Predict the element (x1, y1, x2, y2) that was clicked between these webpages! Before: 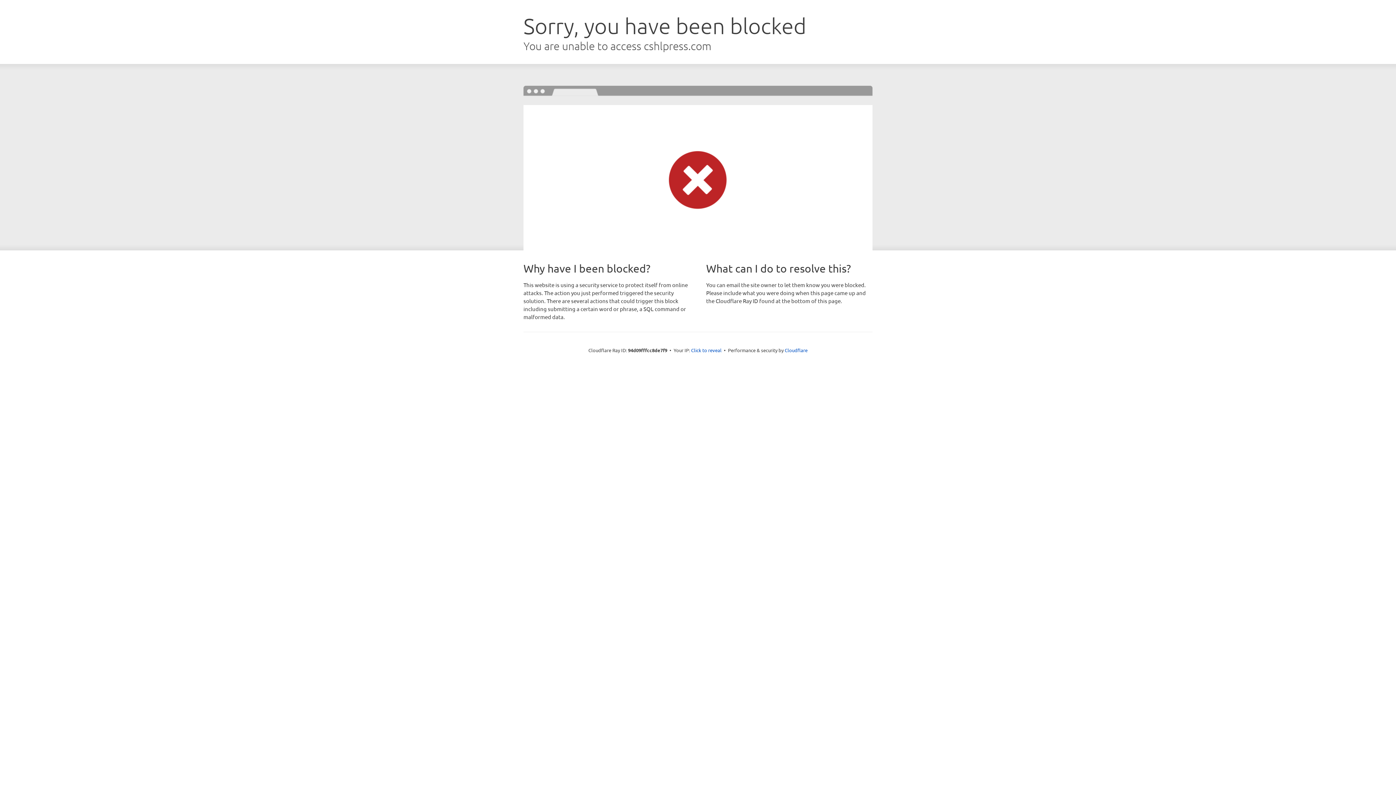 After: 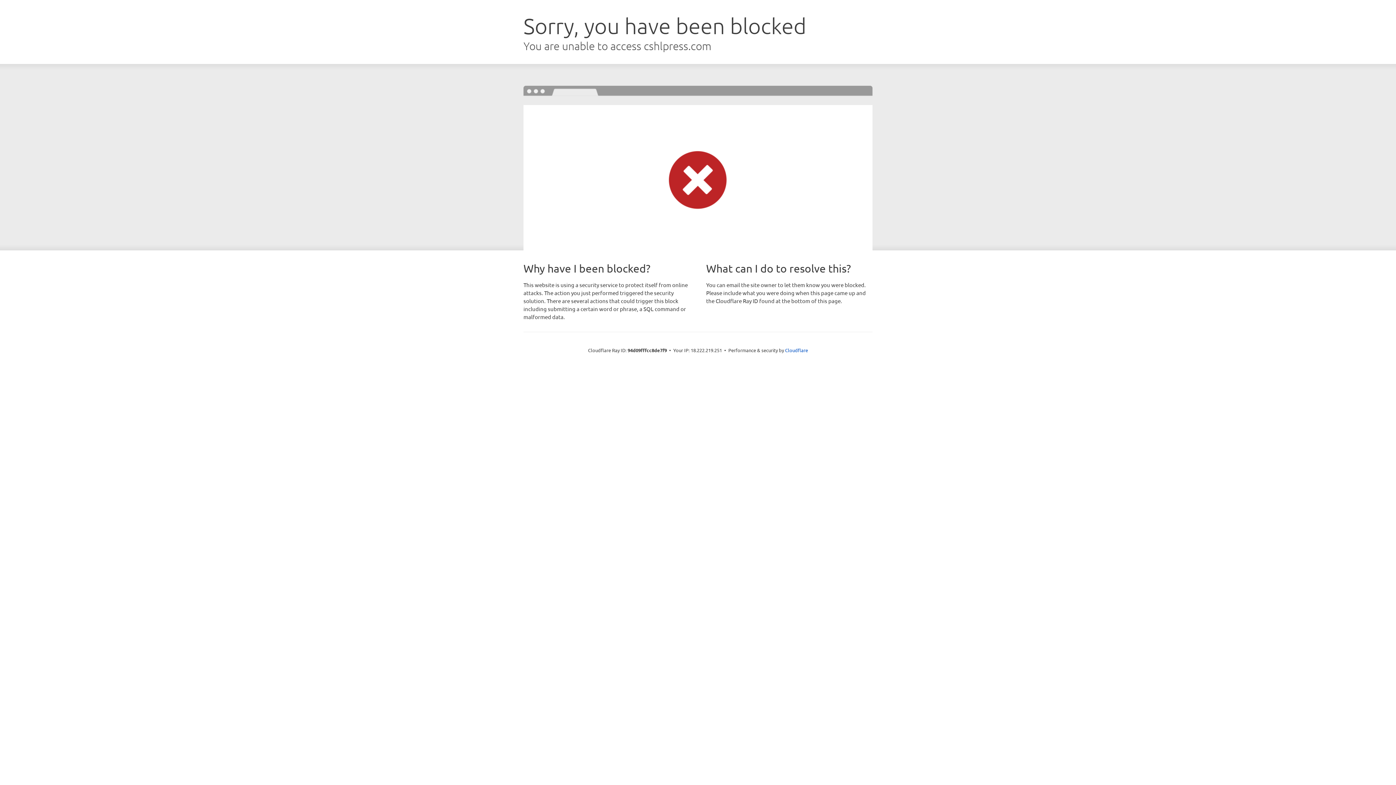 Action: bbox: (691, 346, 721, 353) label: Click to reveal